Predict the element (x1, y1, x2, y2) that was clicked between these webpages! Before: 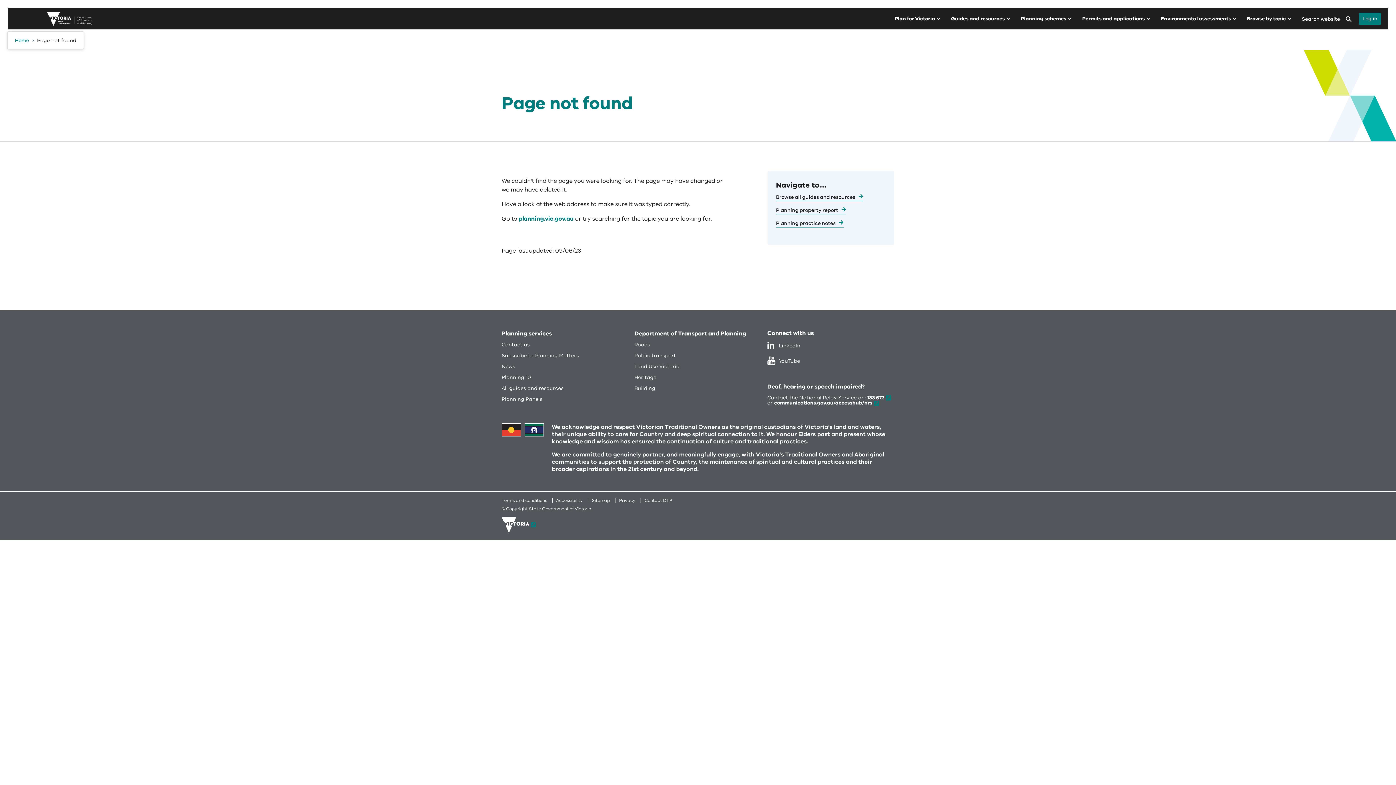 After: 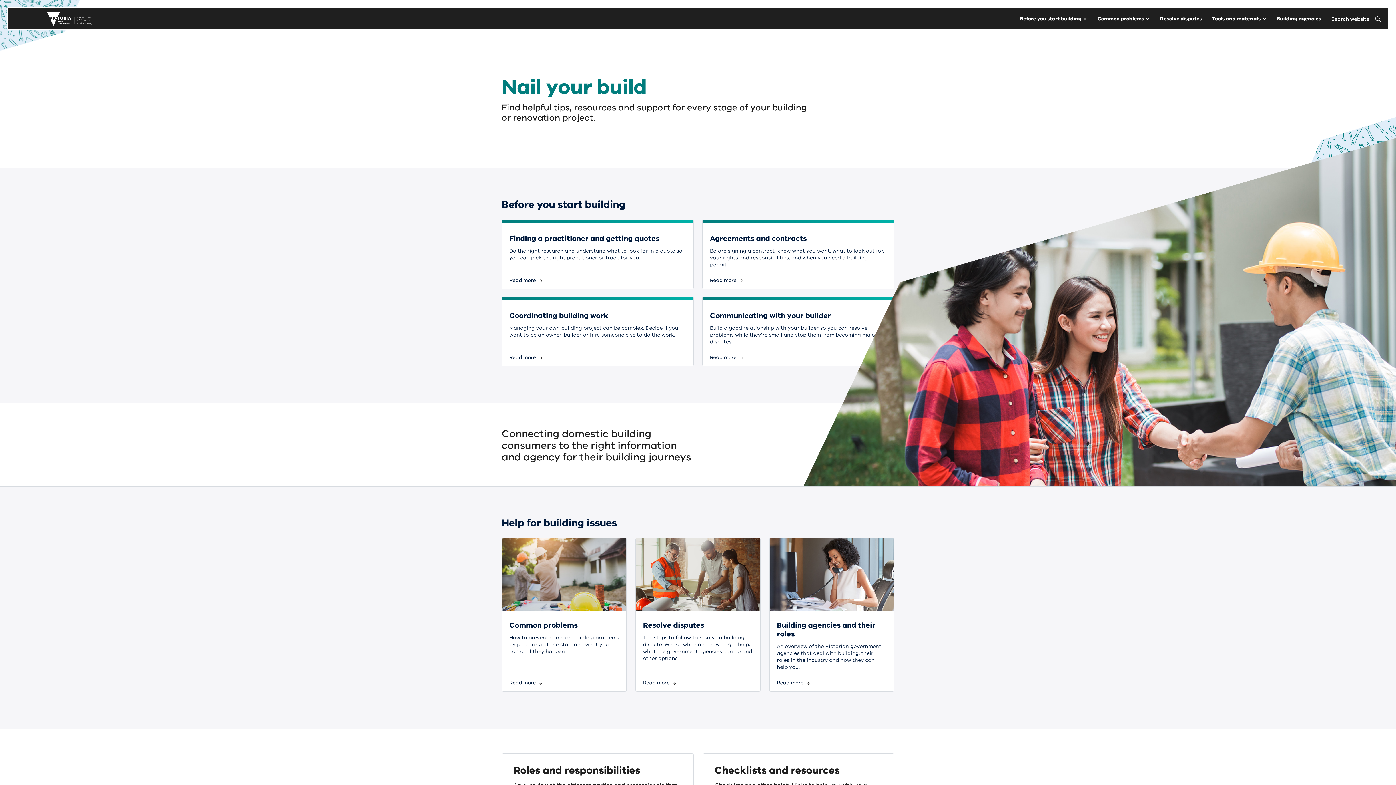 Action: label: Building bbox: (634, 385, 655, 391)